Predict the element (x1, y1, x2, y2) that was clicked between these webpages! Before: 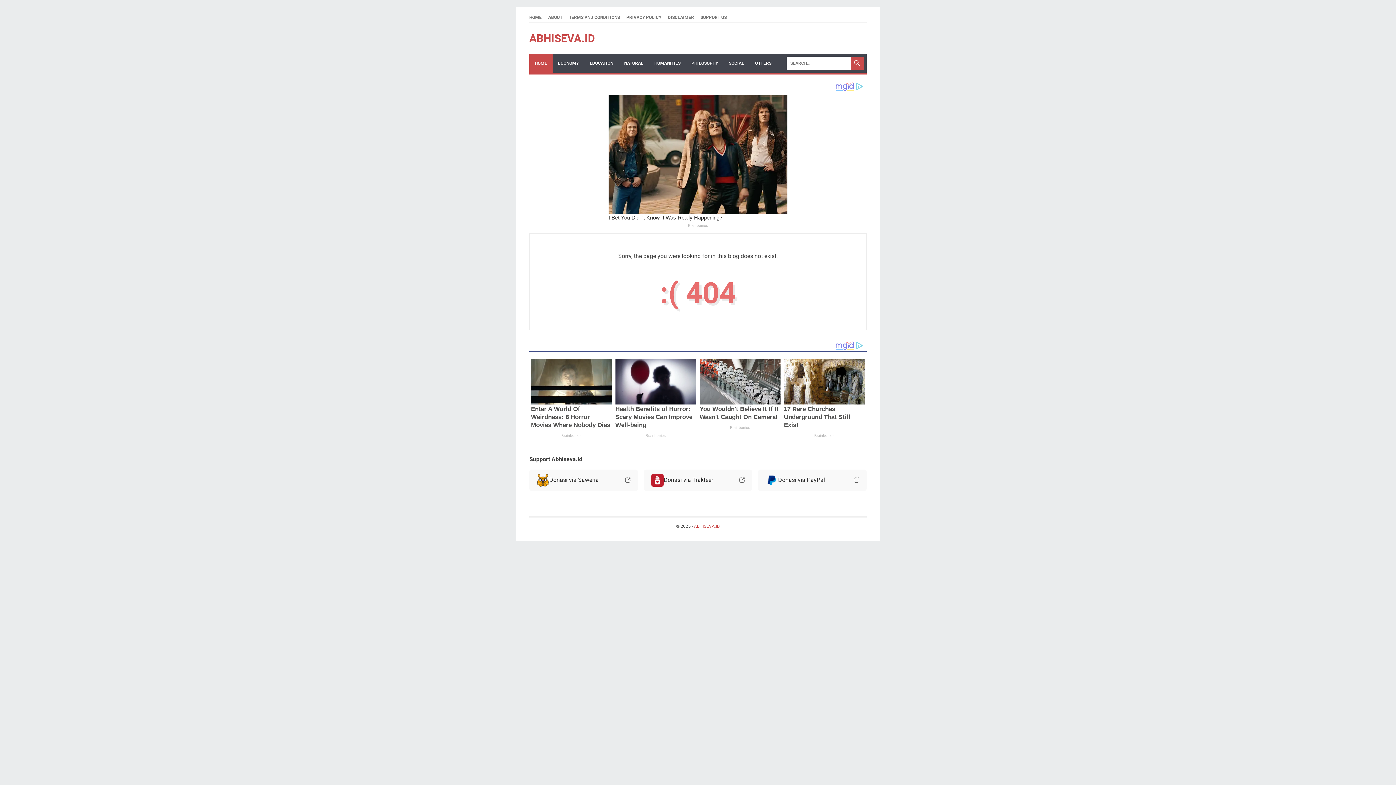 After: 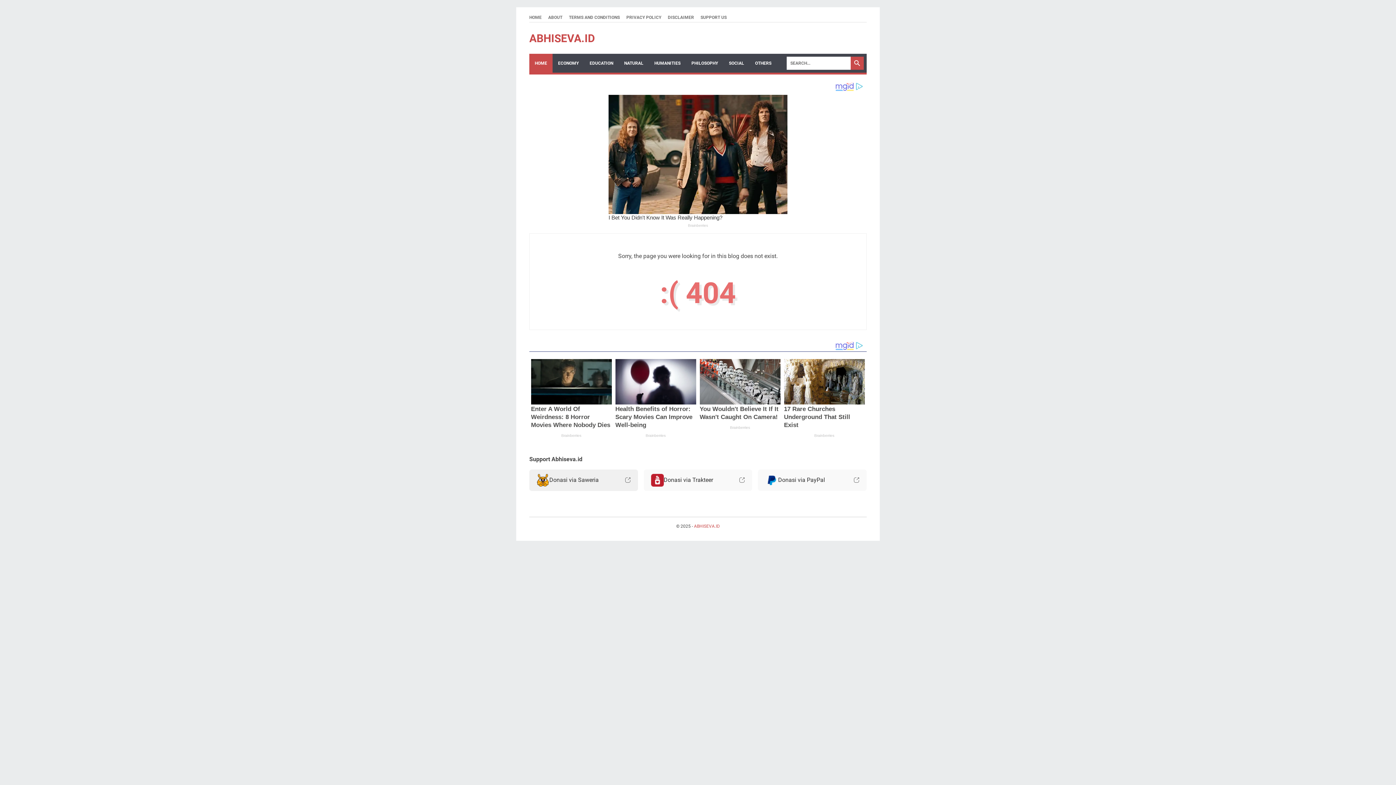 Action: bbox: (529, 469, 638, 491) label: Donasi via Saweria